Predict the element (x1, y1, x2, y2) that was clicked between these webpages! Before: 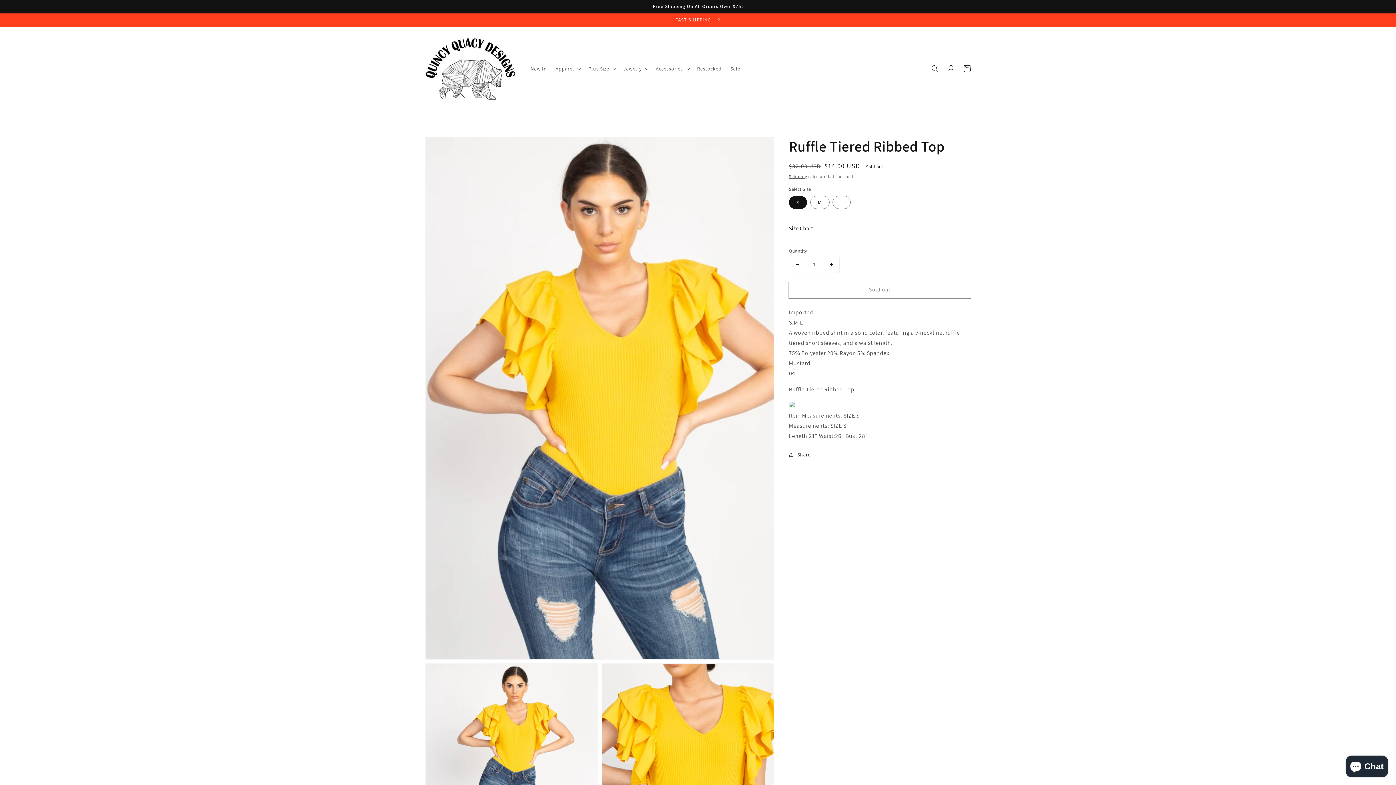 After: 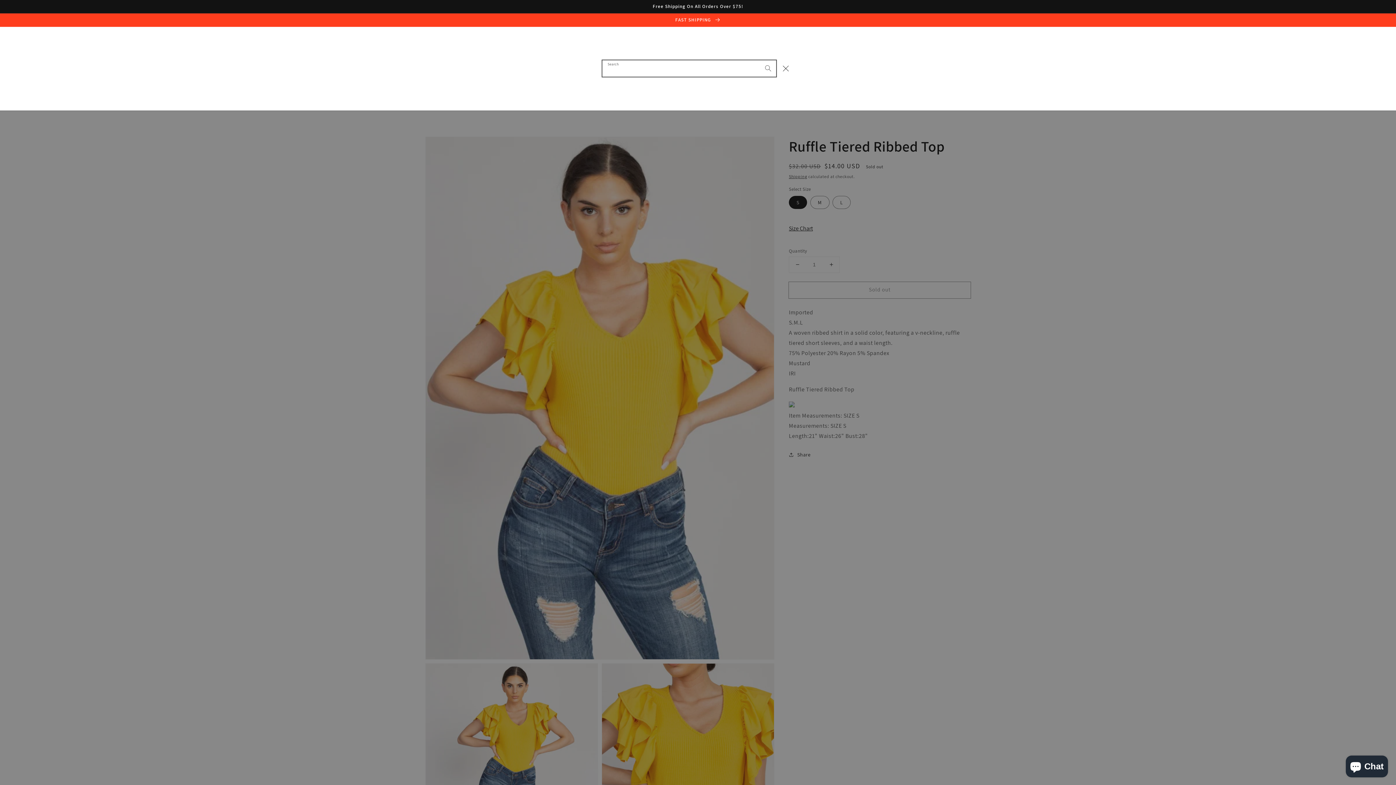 Action: label: Search bbox: (927, 60, 943, 76)